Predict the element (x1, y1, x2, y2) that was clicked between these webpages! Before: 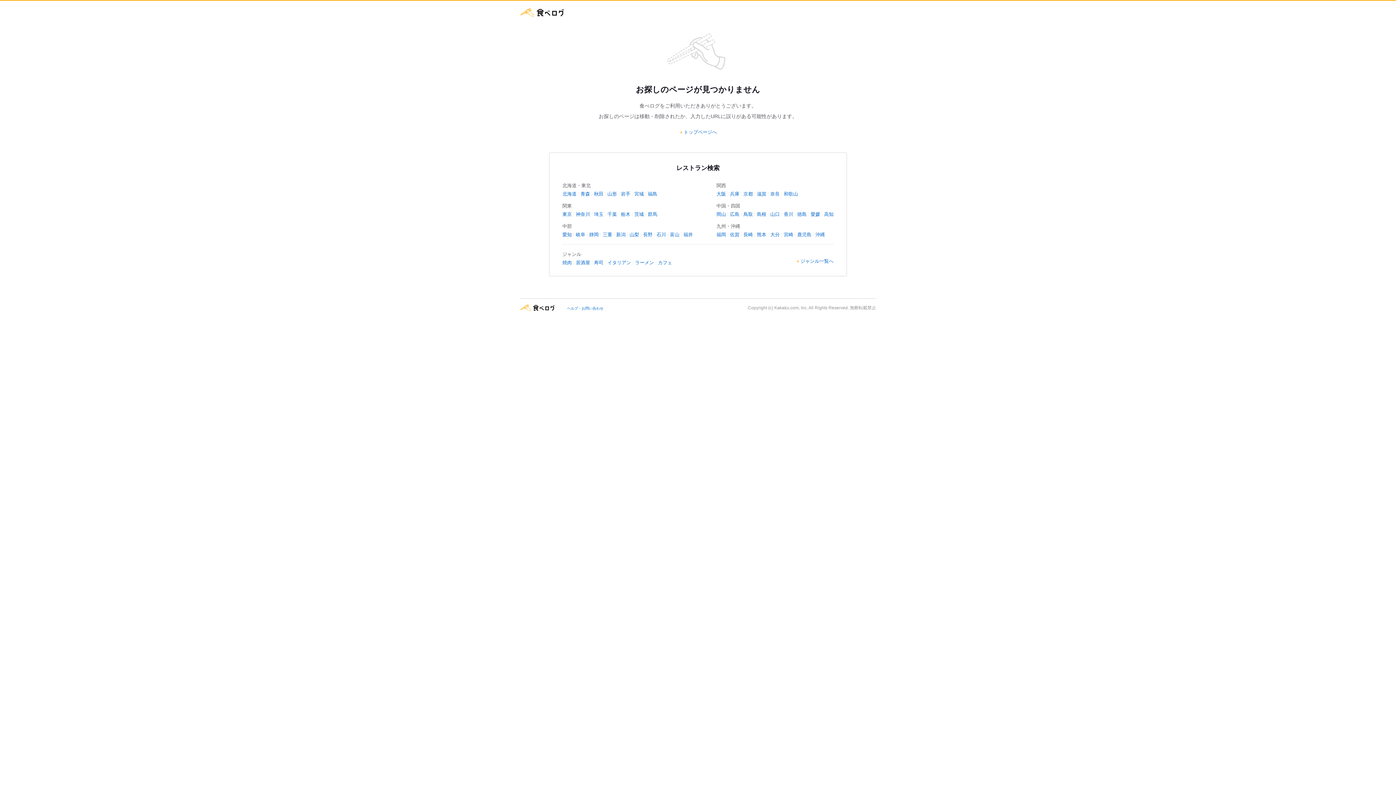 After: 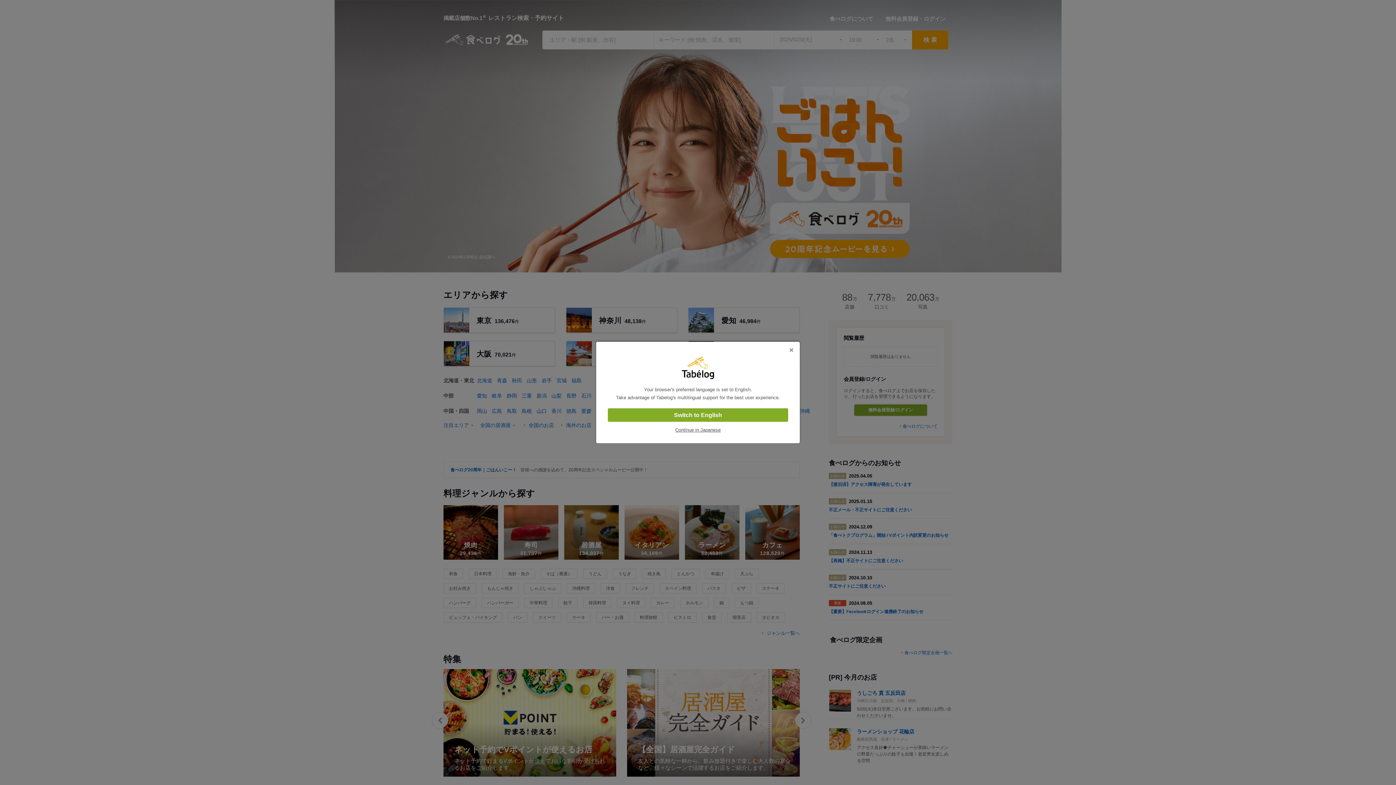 Action: label: トップページへ bbox: (679, 129, 717, 135)